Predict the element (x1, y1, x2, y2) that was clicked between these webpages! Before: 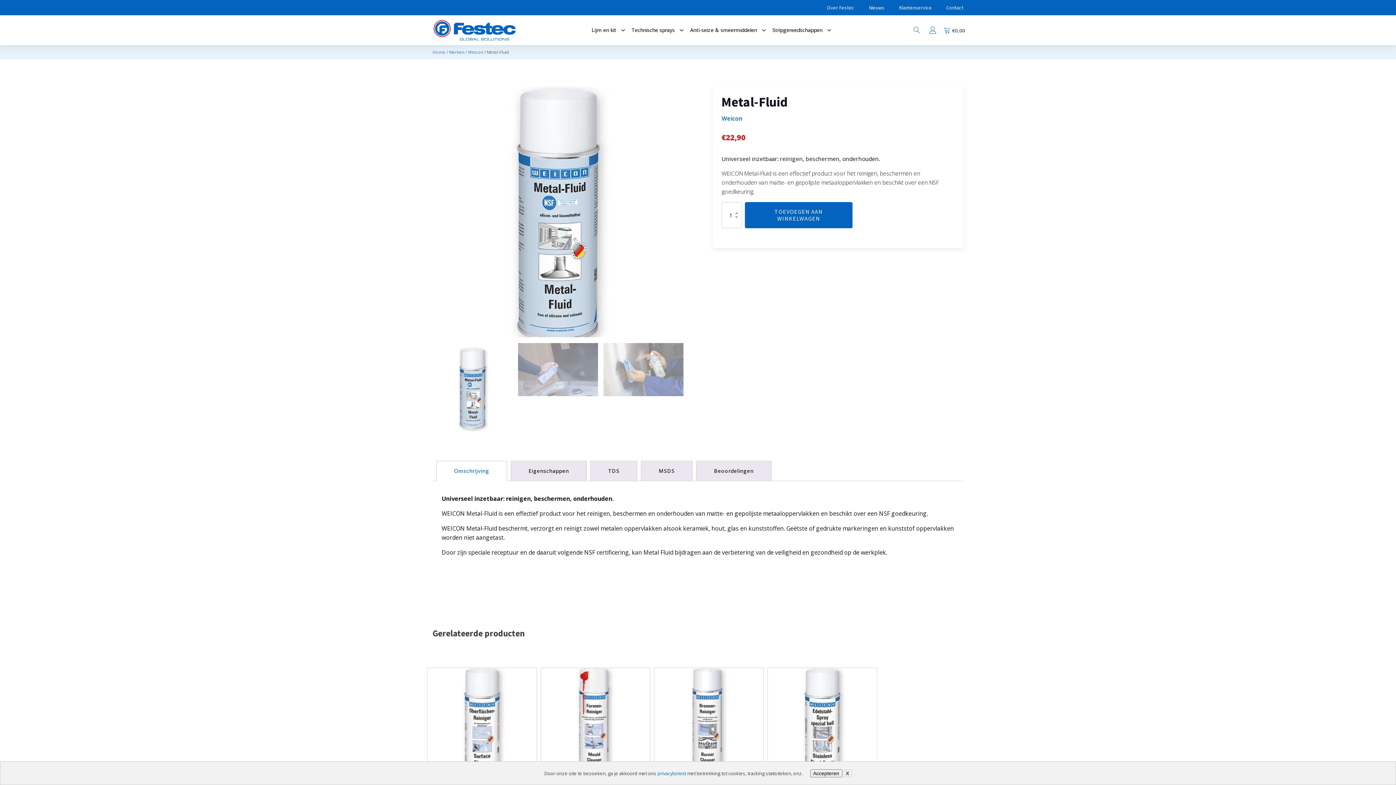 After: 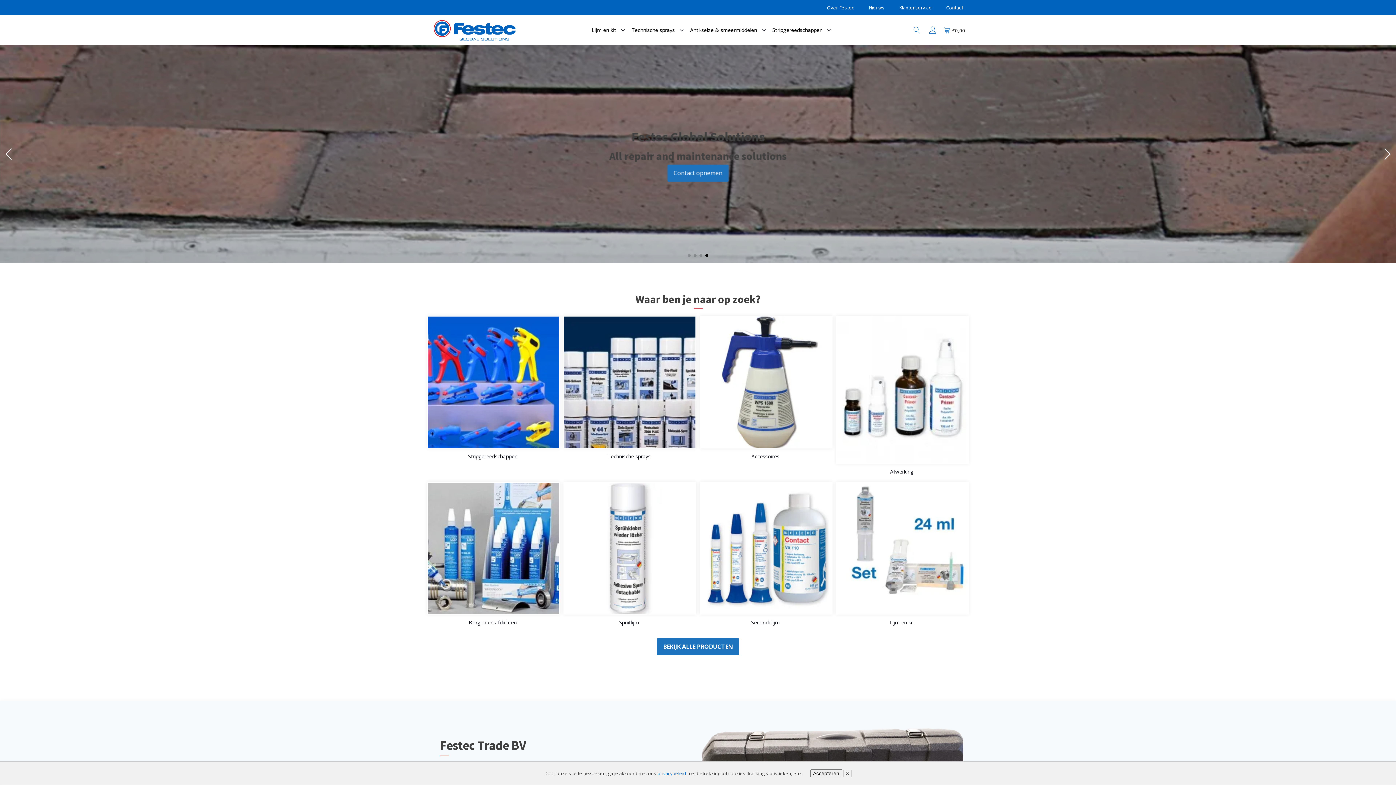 Action: label: Home bbox: (432, 49, 445, 55)